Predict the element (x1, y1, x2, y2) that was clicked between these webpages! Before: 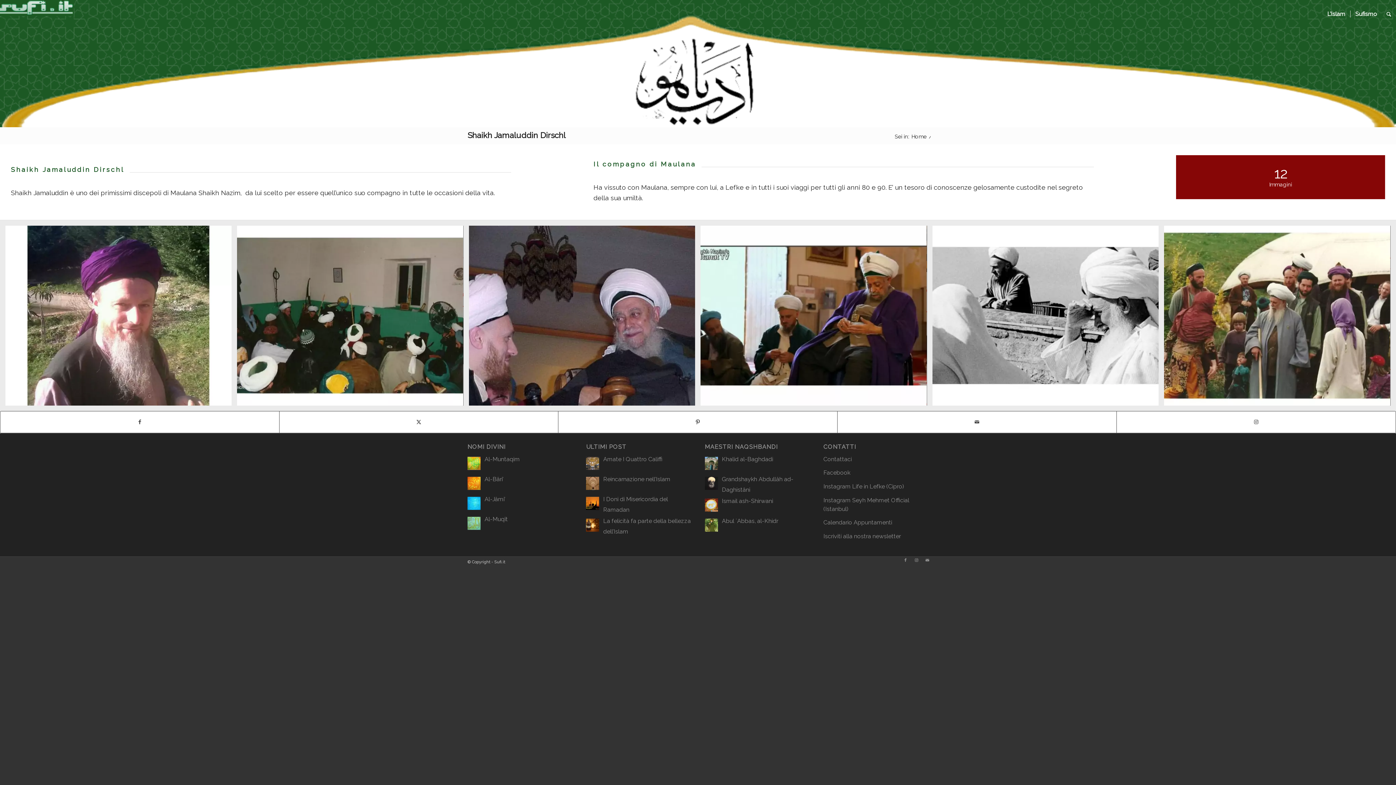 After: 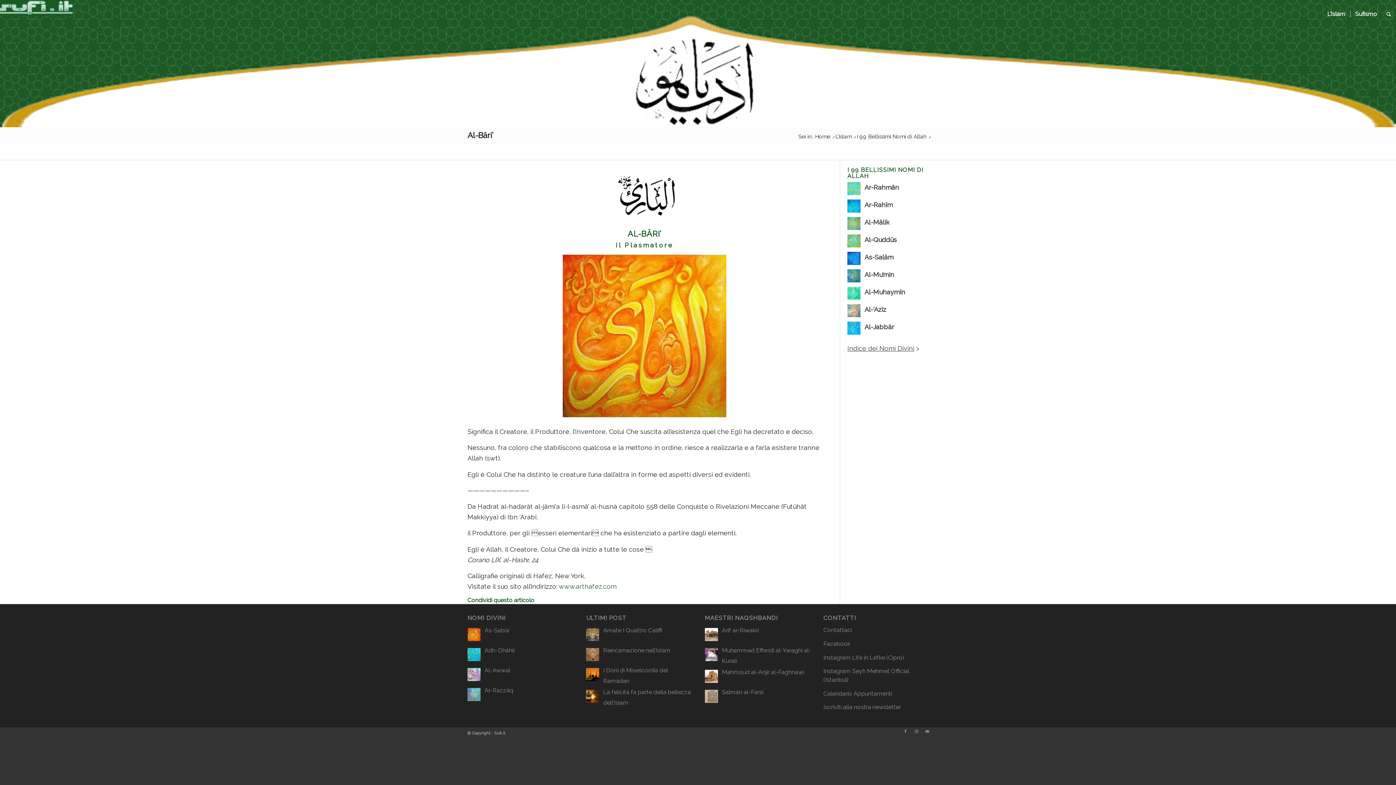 Action: bbox: (467, 477, 480, 493)